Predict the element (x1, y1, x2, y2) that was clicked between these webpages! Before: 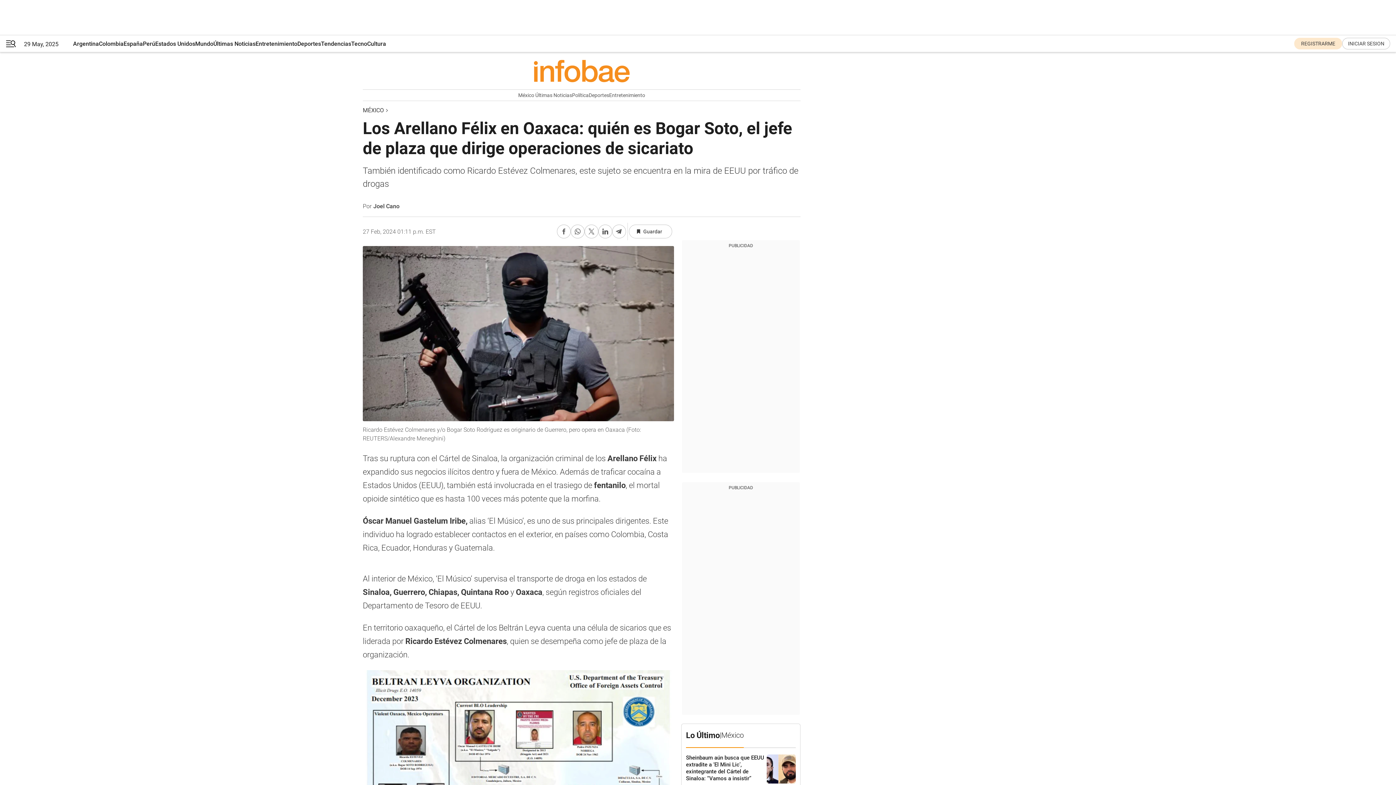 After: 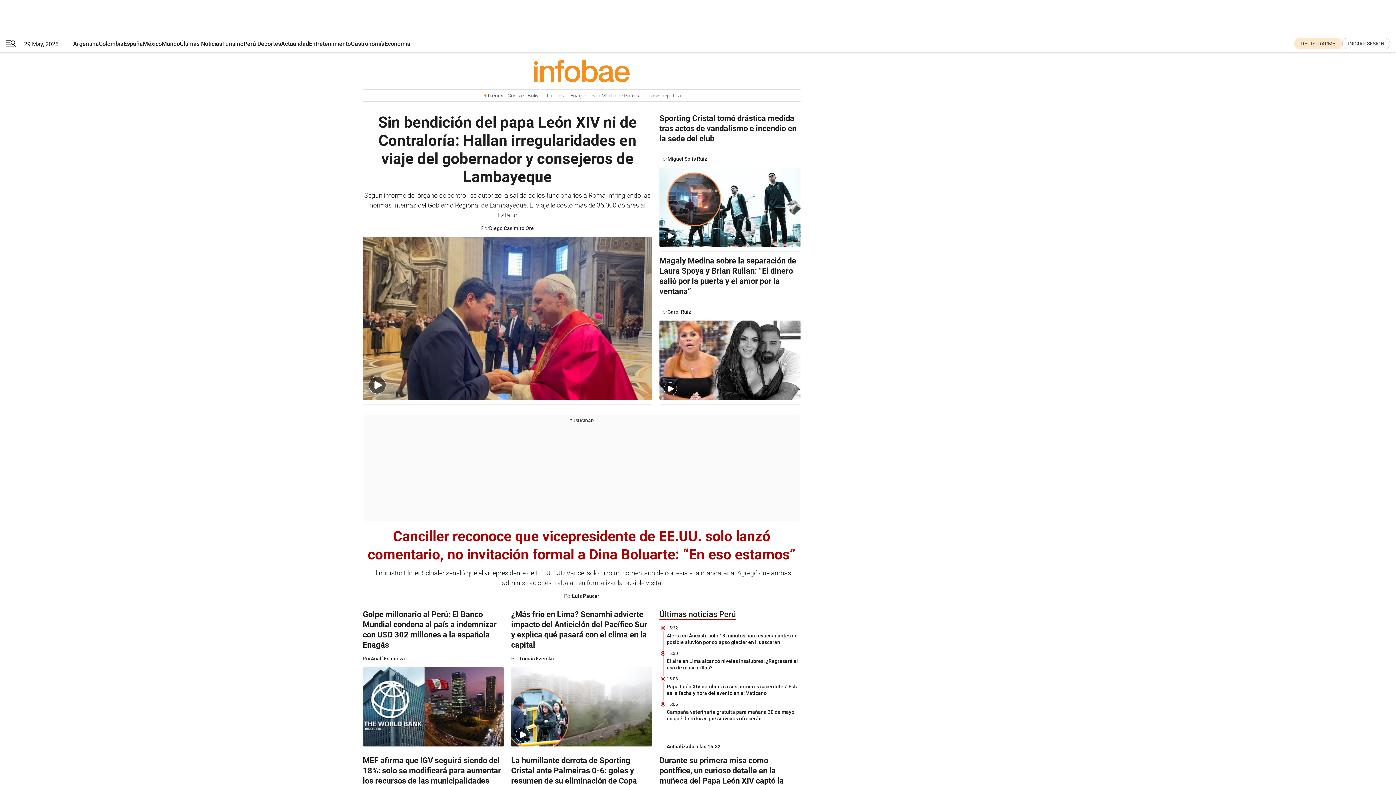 Action: label: Perú bbox: (142, 35, 155, 52)